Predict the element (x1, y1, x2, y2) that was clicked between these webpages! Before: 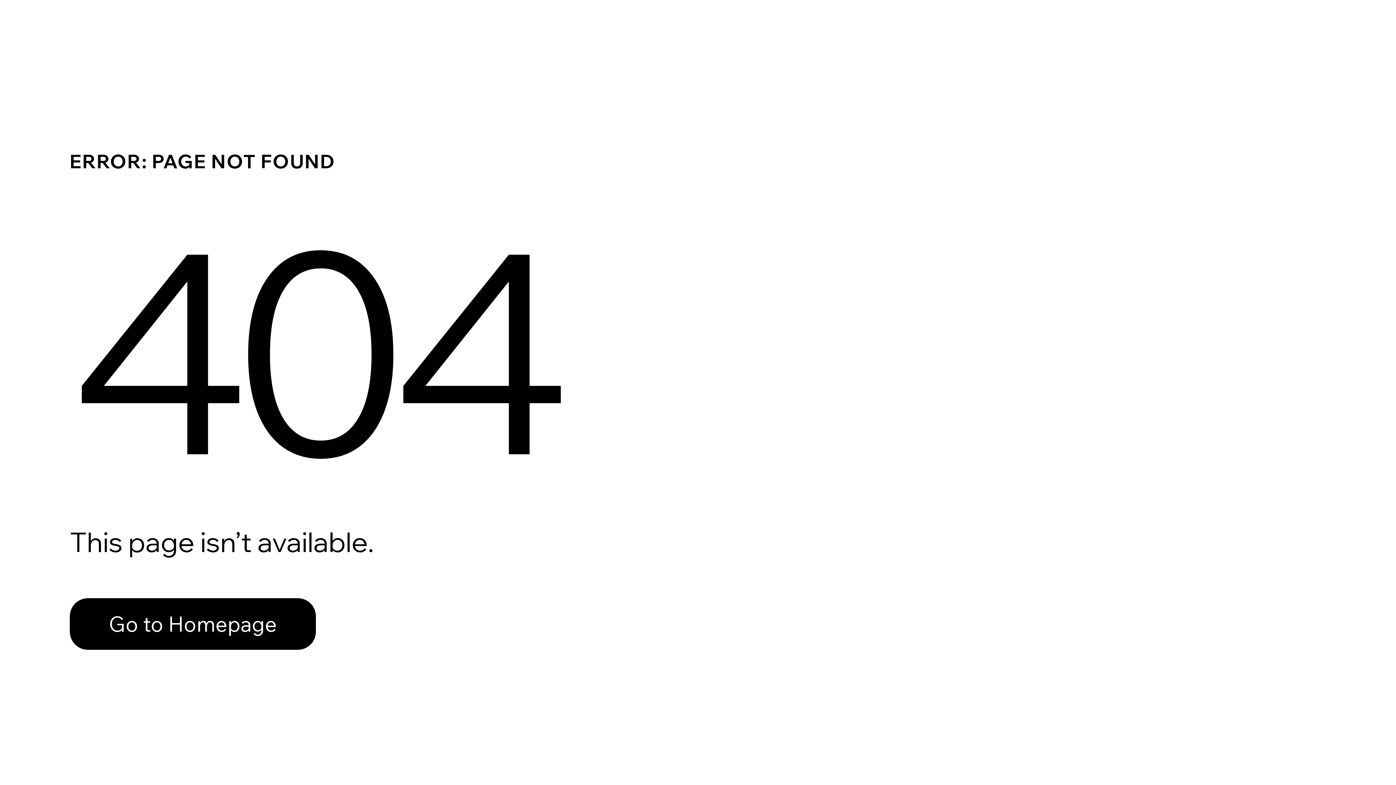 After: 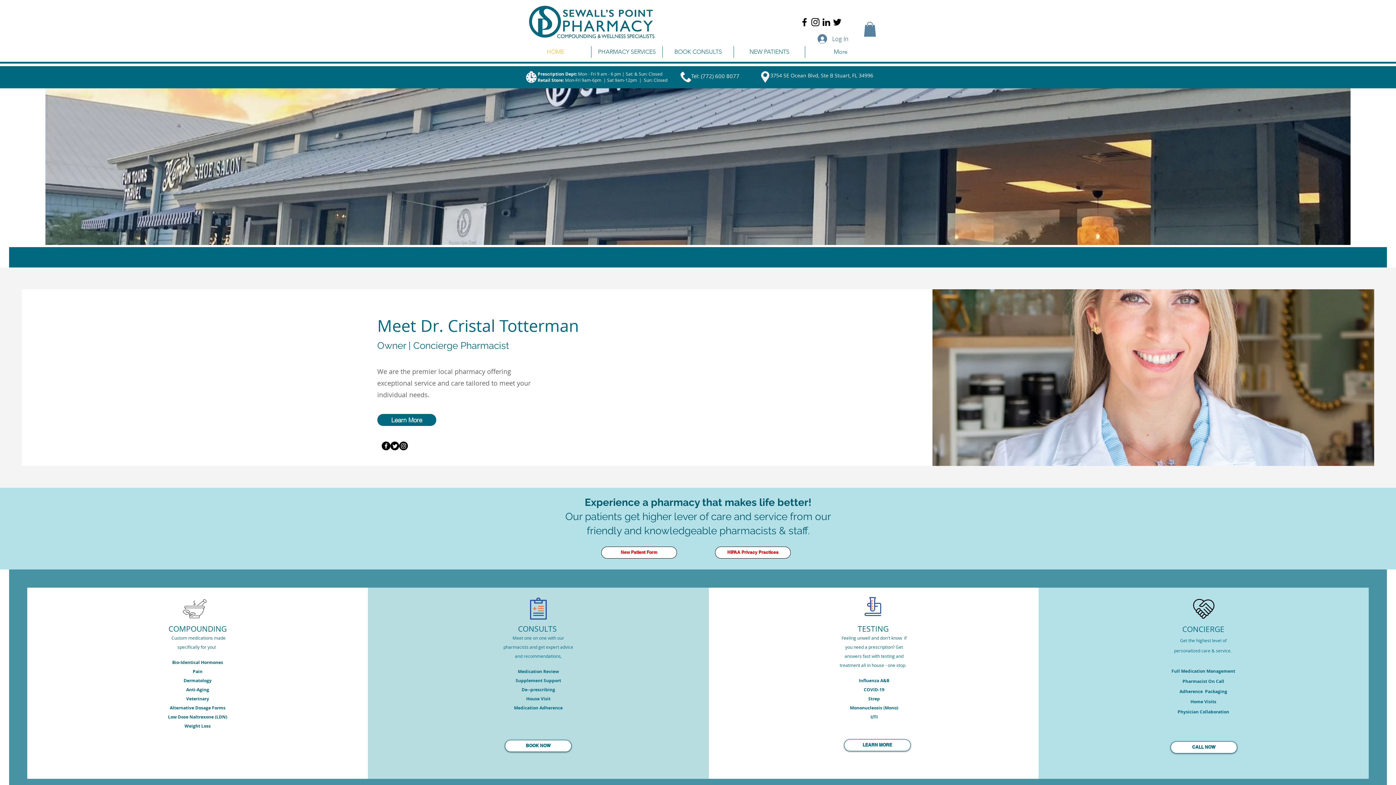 Action: label: Go to Homepage bbox: (69, 582, 768, 659)